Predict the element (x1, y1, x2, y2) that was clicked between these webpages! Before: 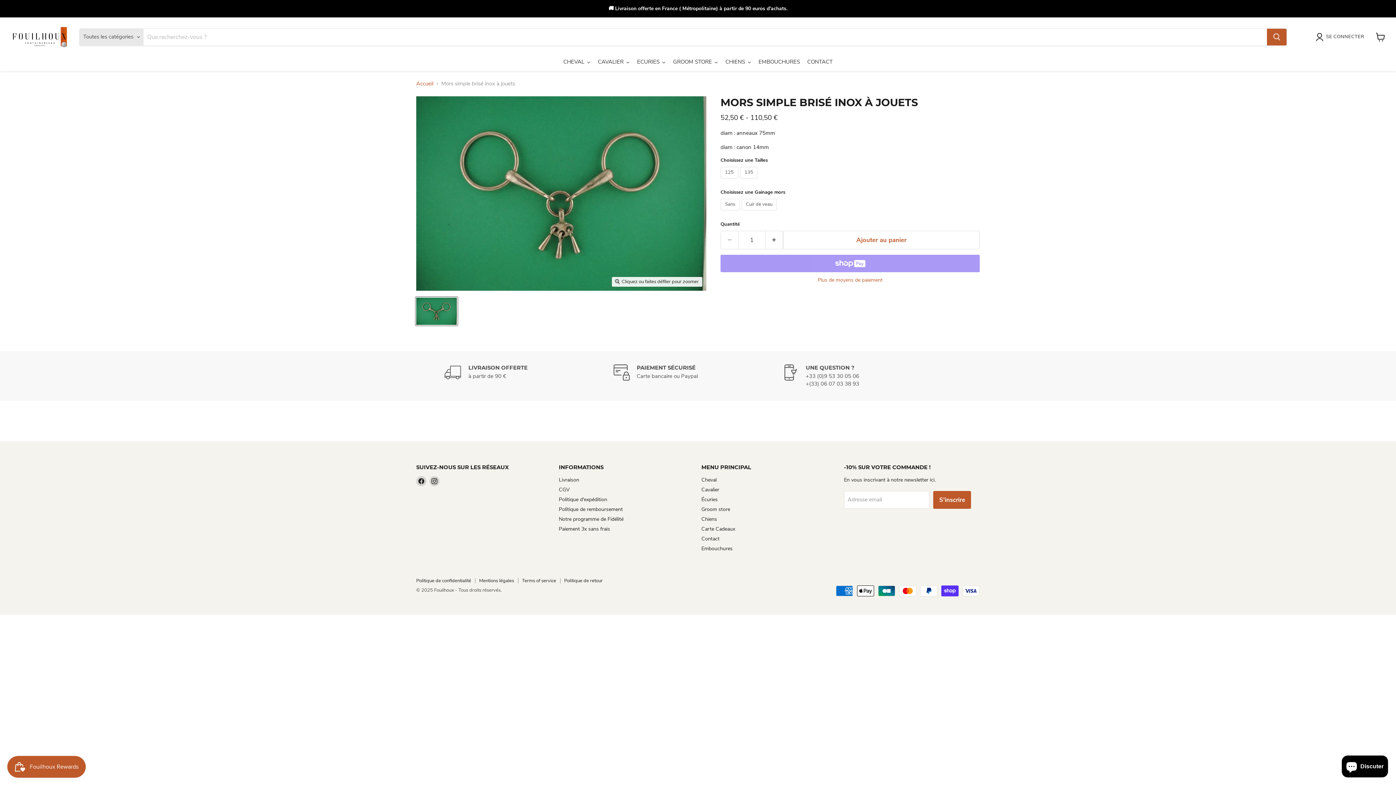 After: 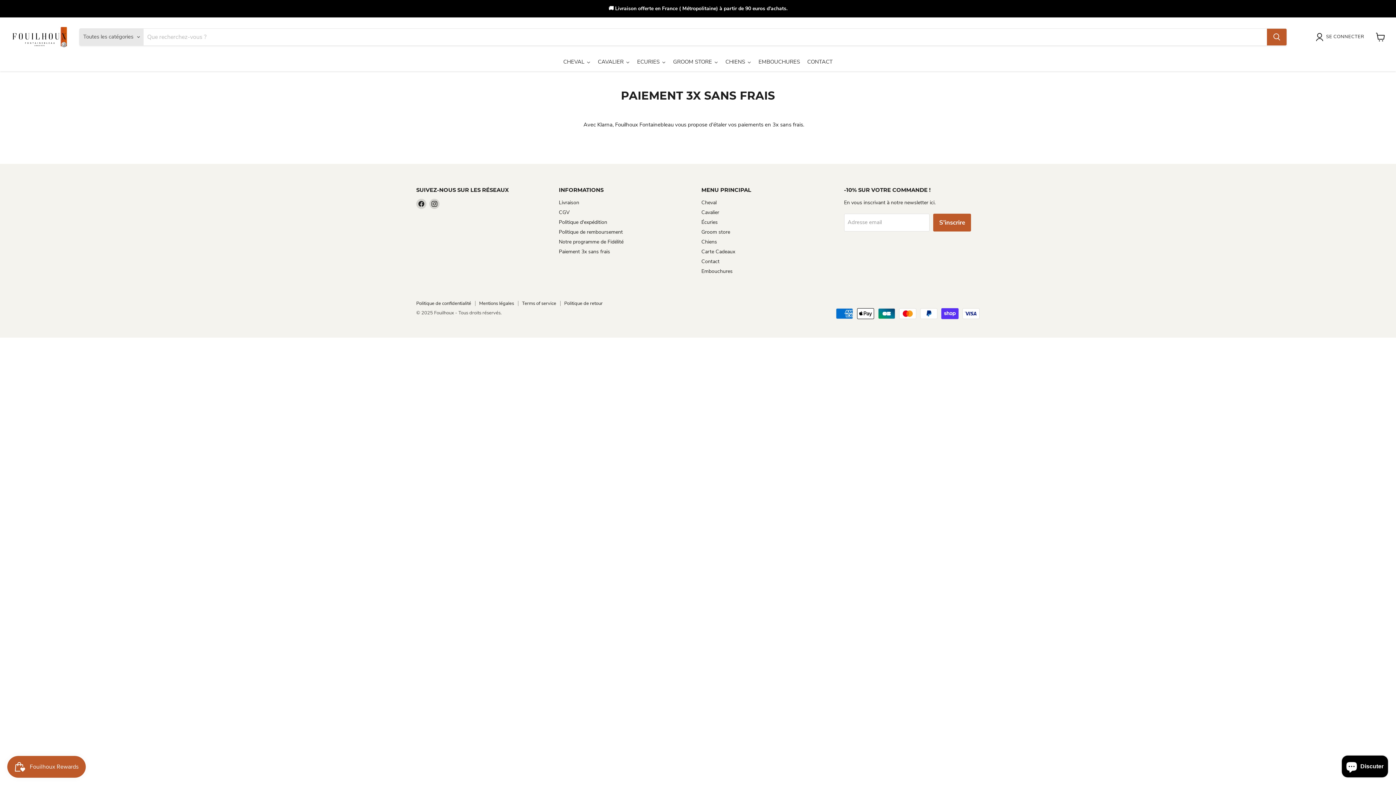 Action: bbox: (558, 525, 610, 532) label: Paiement 3x sans frais